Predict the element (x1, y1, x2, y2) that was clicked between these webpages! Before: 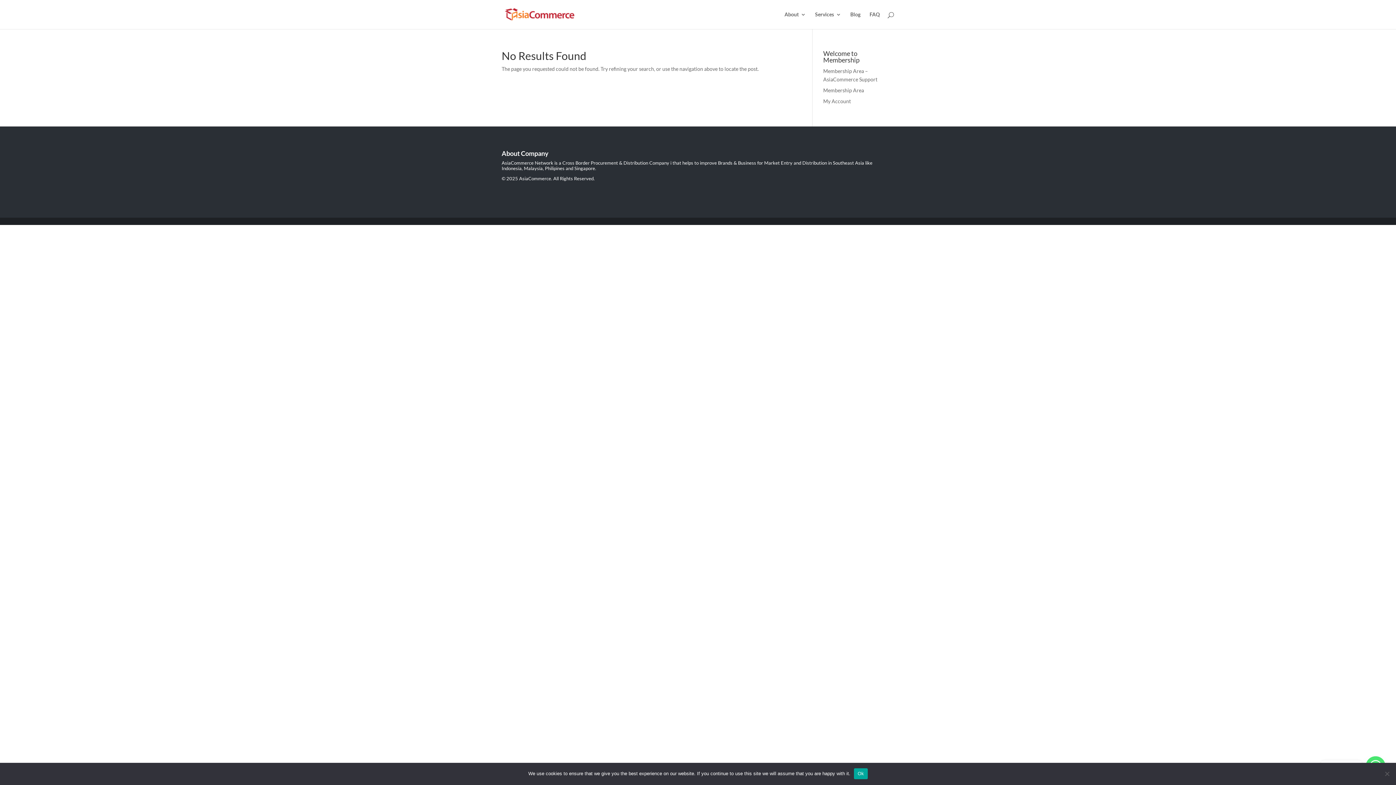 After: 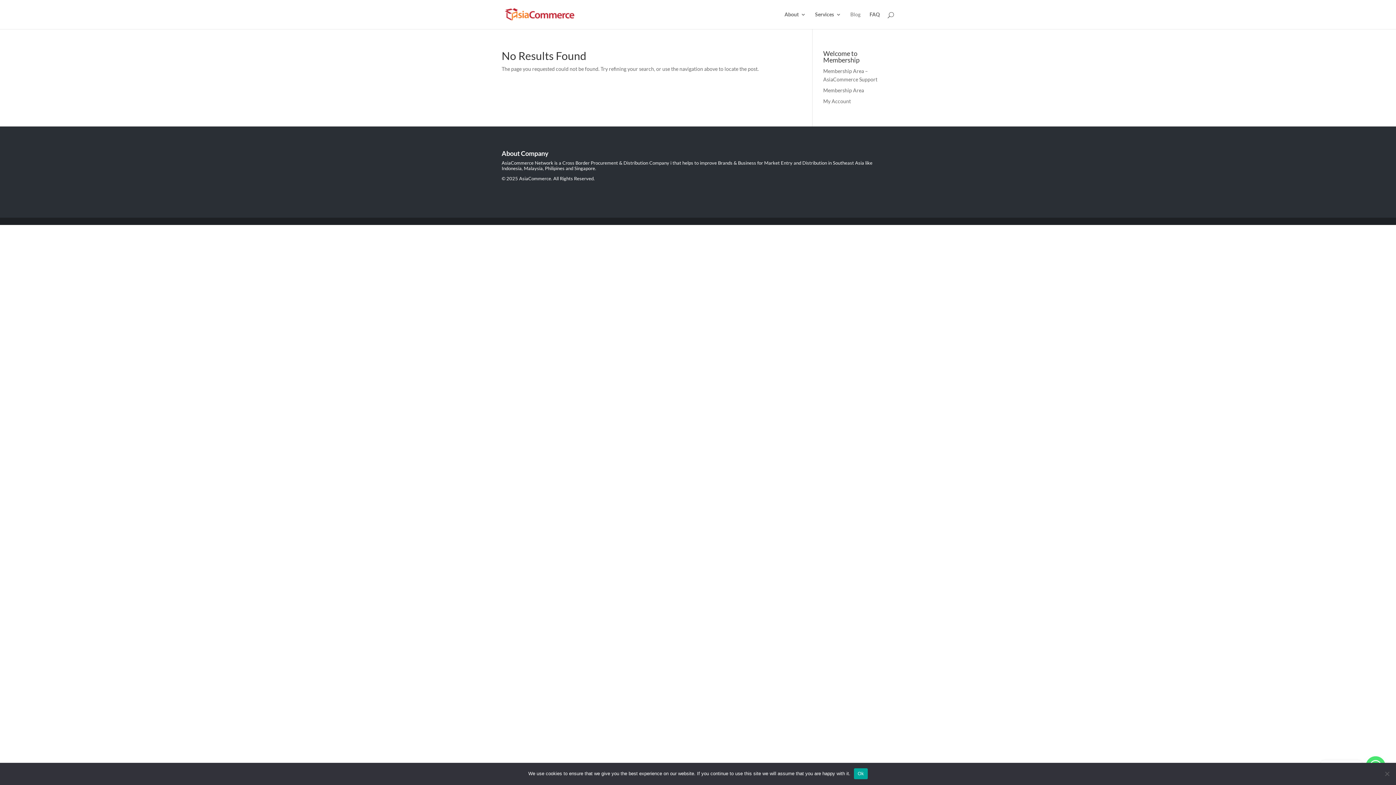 Action: bbox: (850, 12, 860, 29) label: Blog